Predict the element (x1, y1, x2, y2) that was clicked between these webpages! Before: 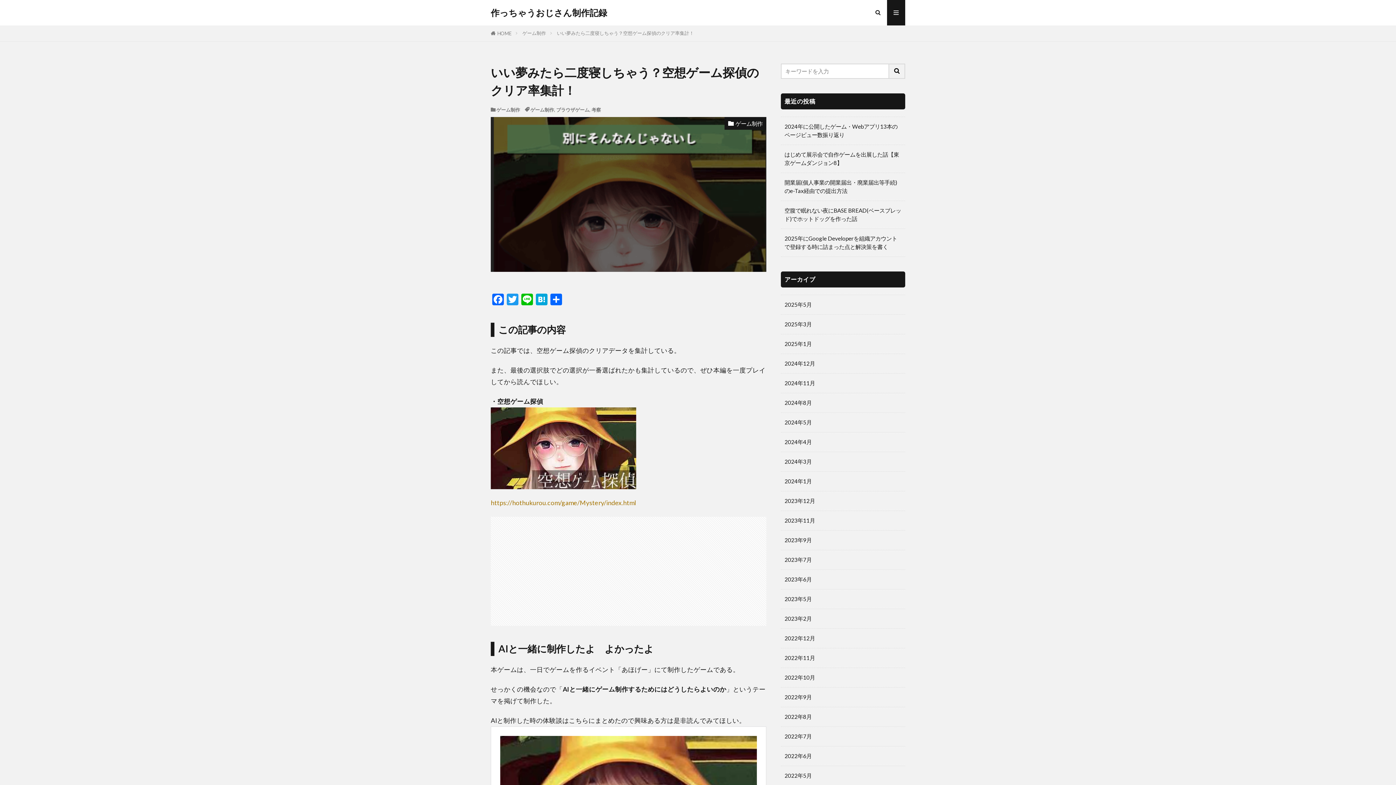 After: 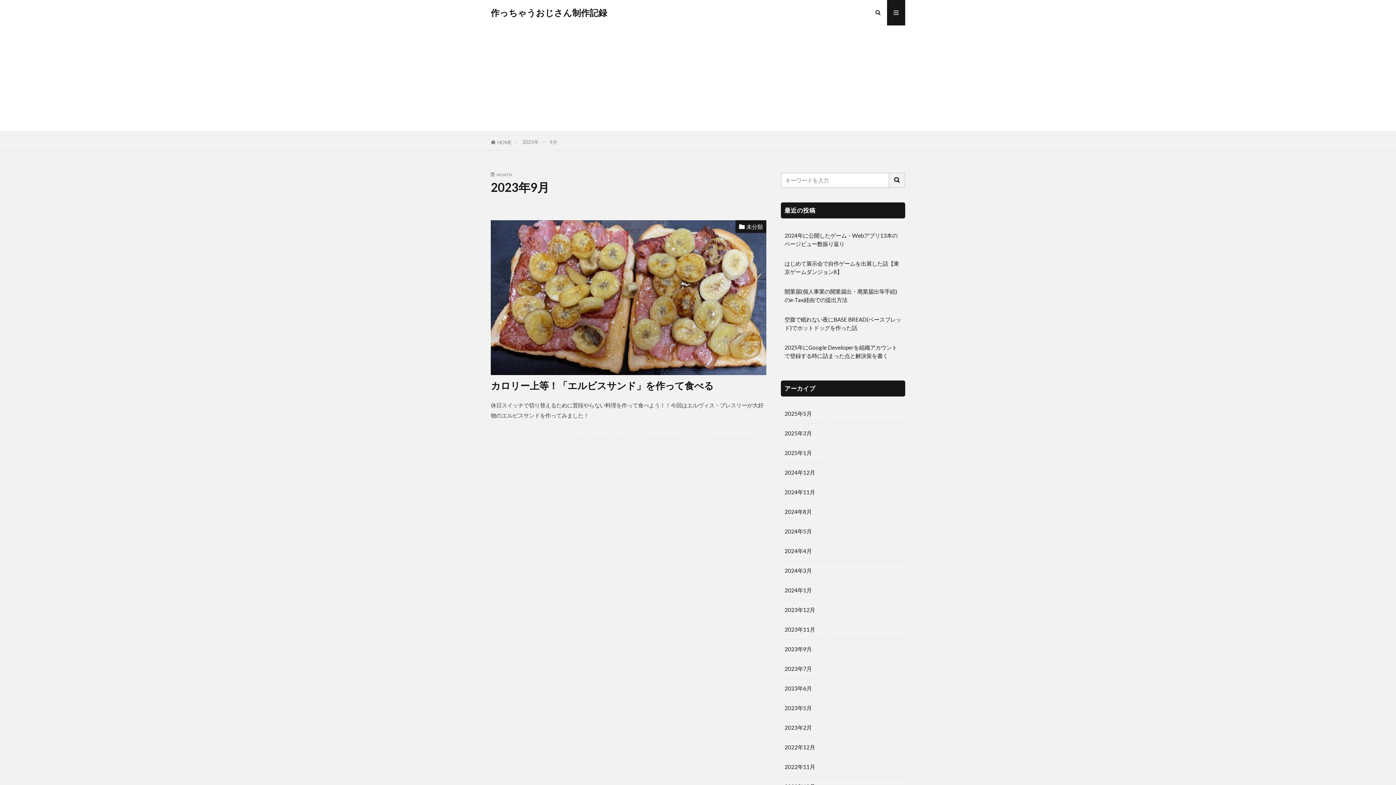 Action: label: 2023年9月 bbox: (781, 530, 905, 550)